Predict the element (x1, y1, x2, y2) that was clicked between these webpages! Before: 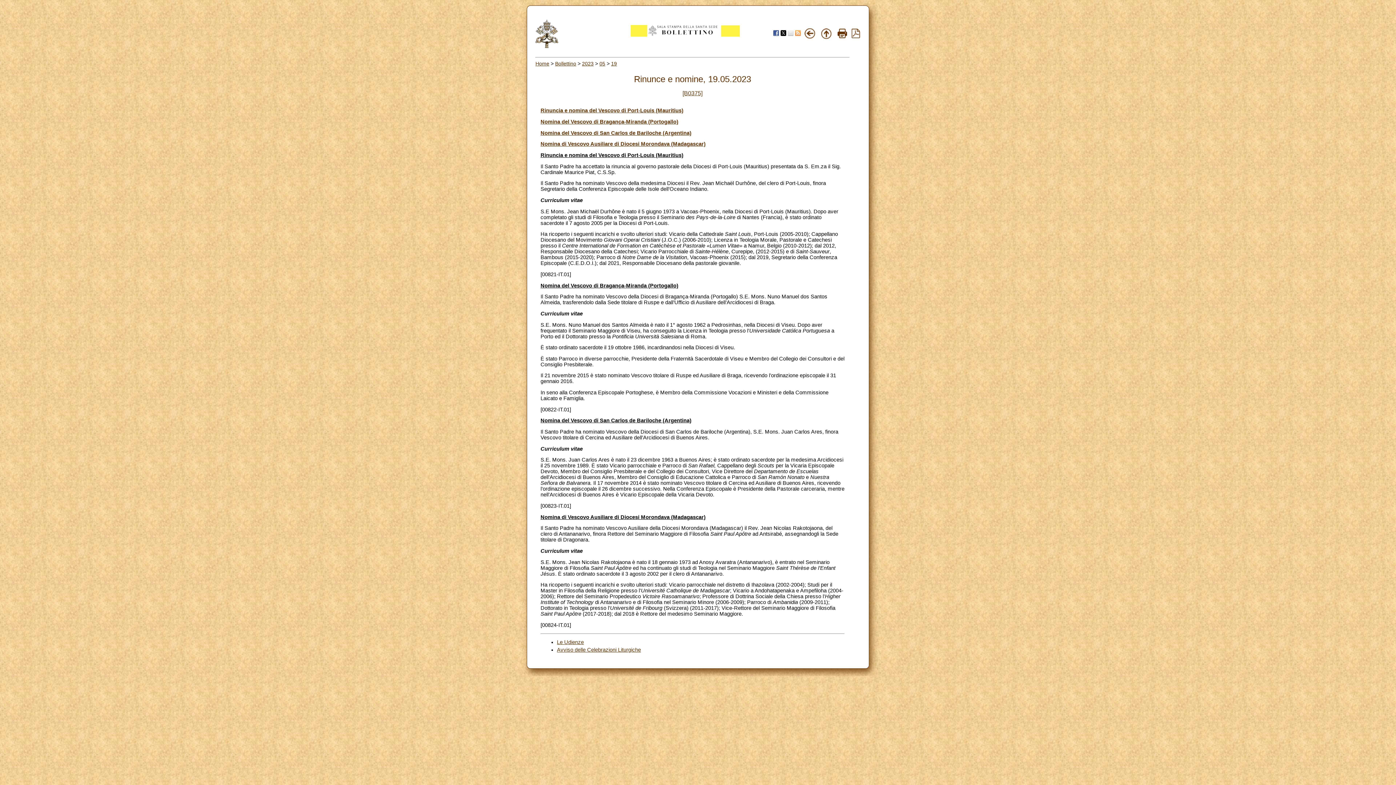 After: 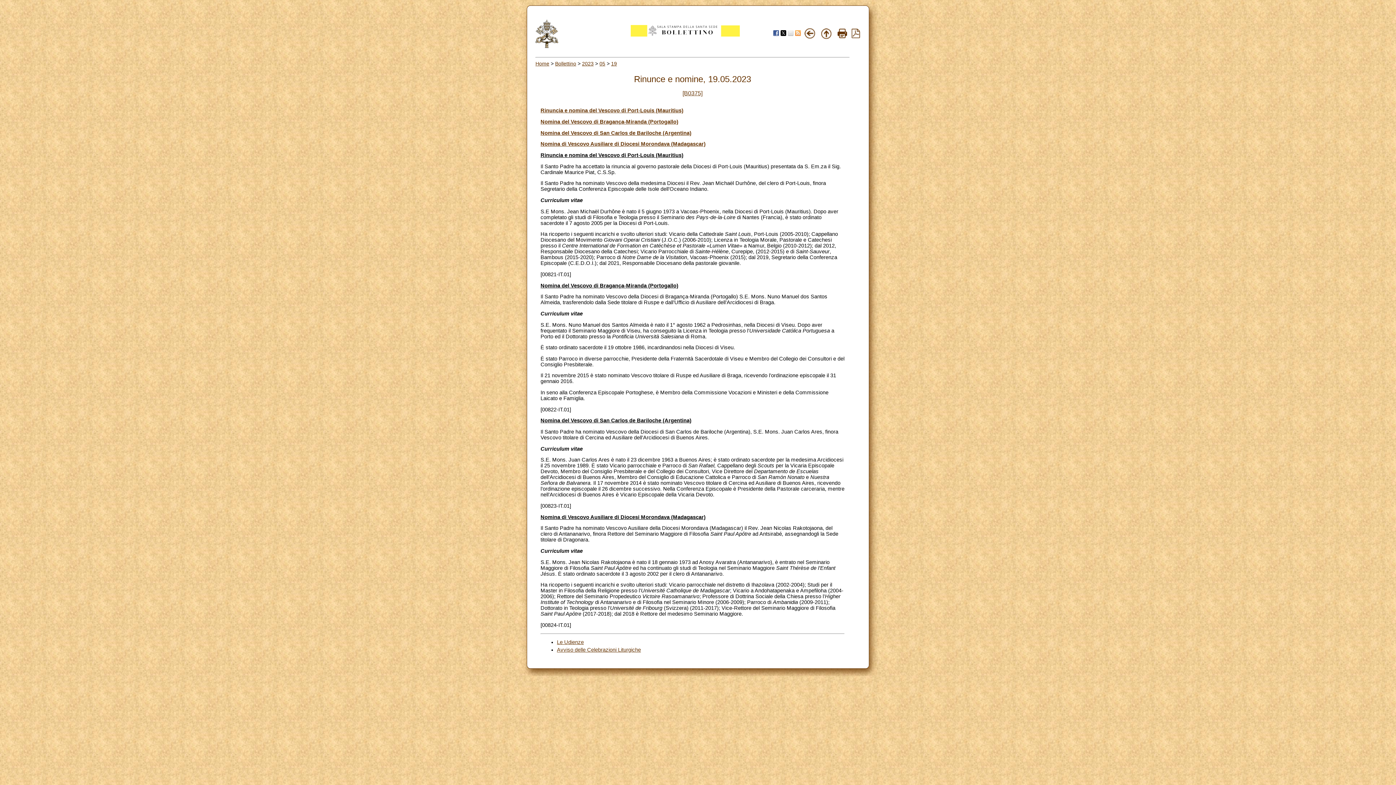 Action: bbox: (837, 33, 847, 39)